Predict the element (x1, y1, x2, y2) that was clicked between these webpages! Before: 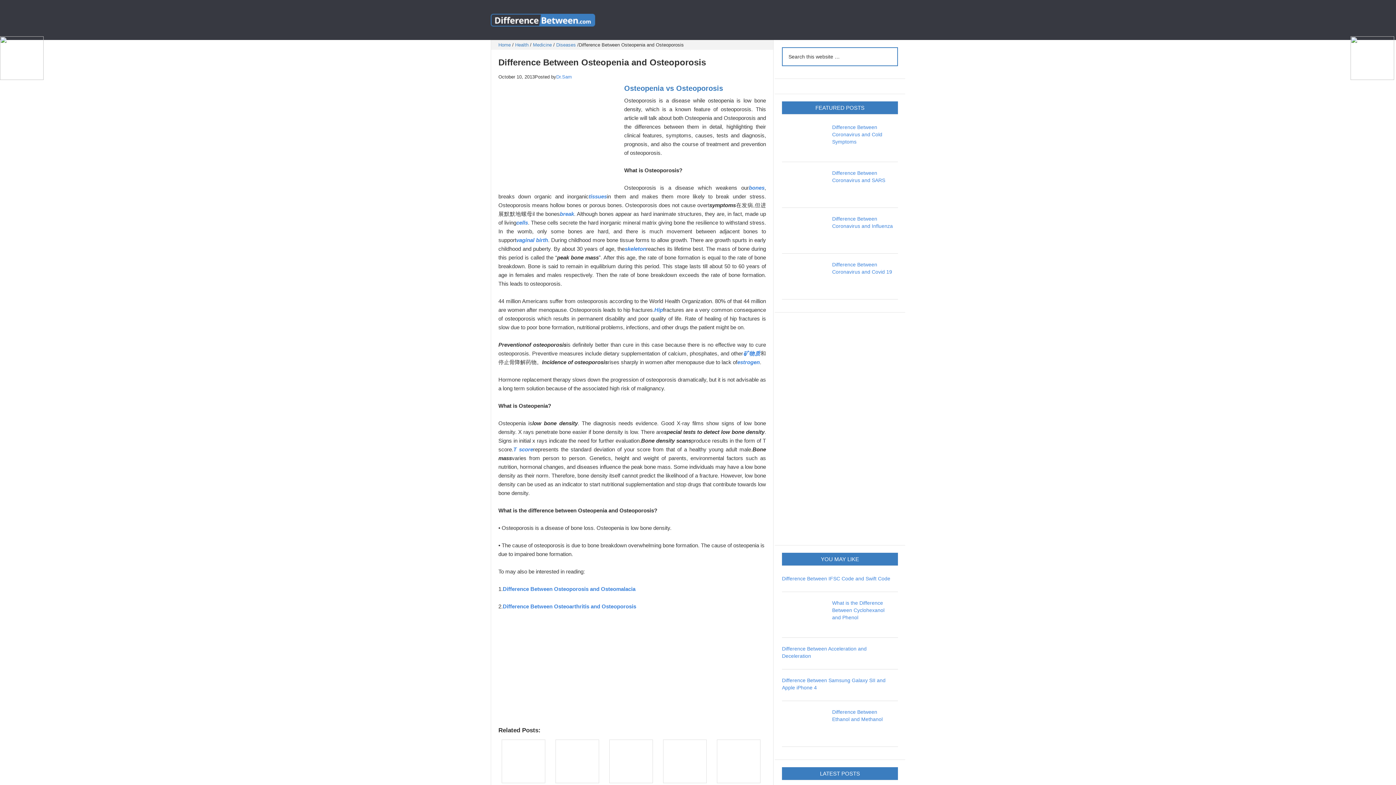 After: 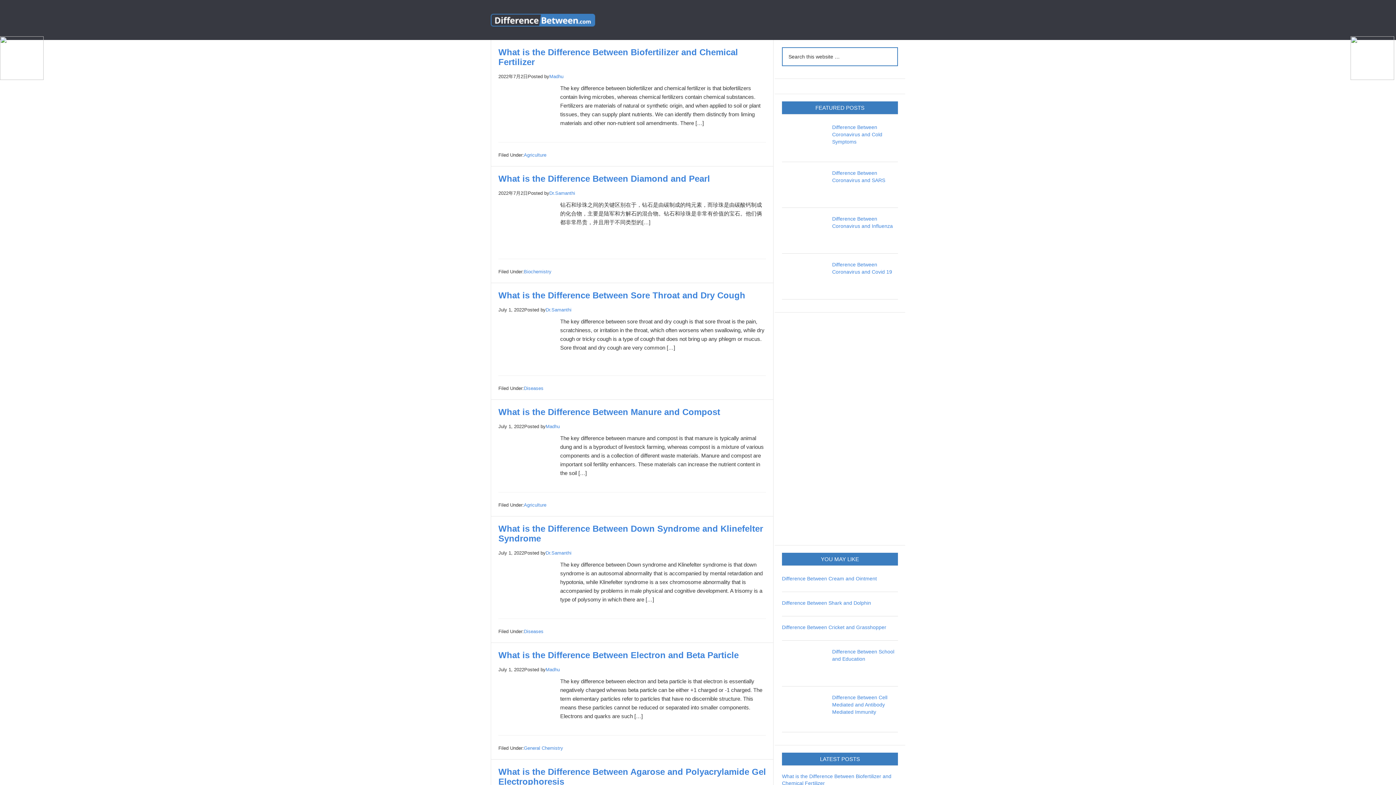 Action: label: Compare the Difference Between Similar Terms bbox: (490, 3, 600, 36)